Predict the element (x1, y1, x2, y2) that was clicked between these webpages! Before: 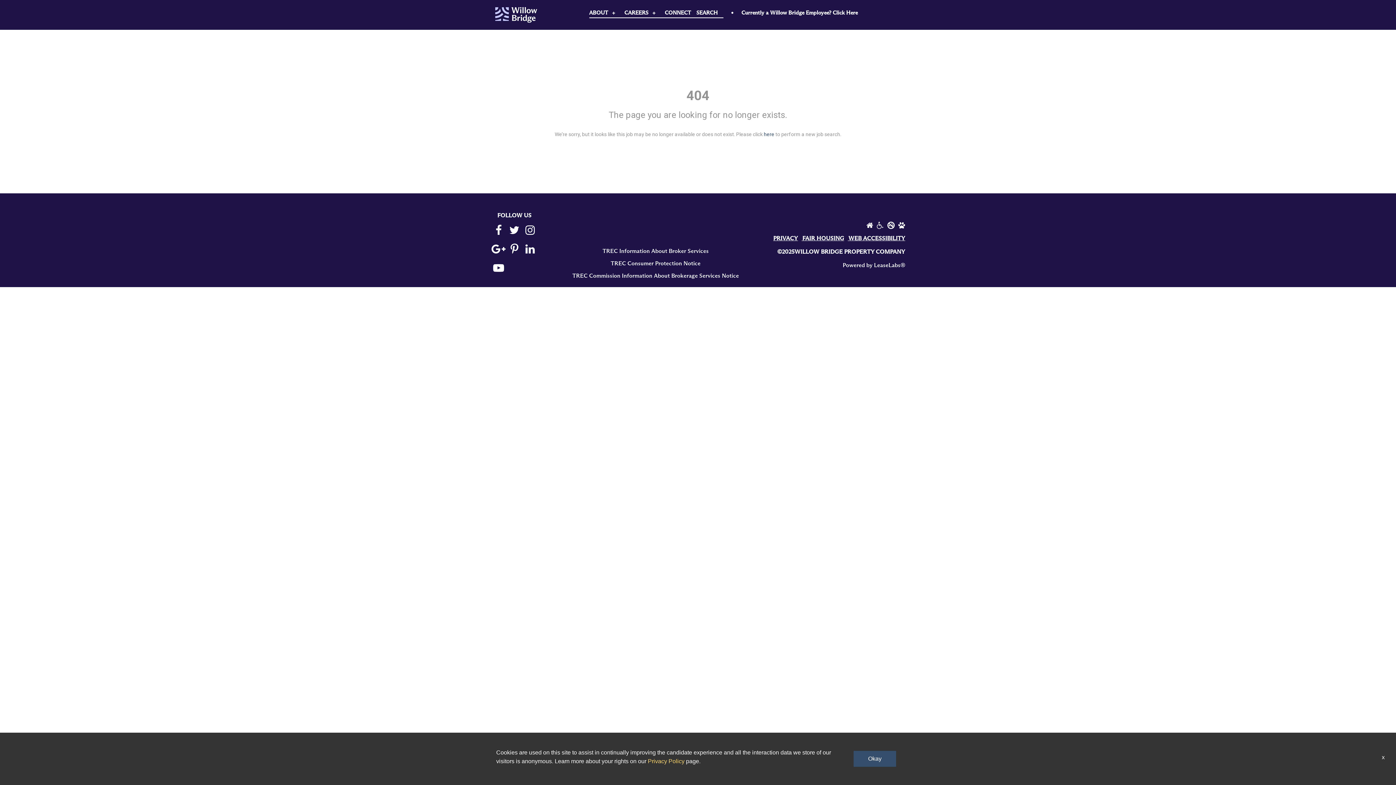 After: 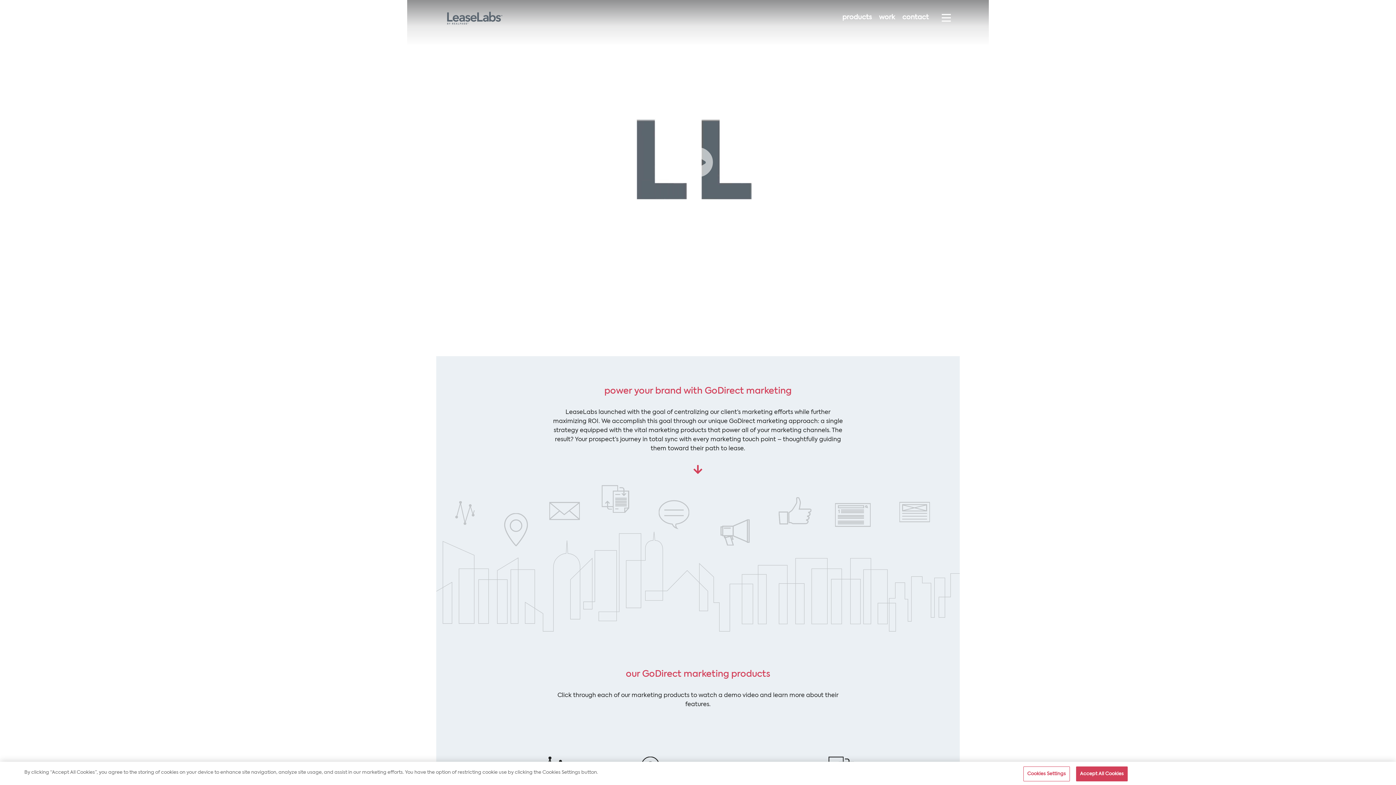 Action: bbox: (842, 261, 905, 269) label: Powered by LeaseLabs®